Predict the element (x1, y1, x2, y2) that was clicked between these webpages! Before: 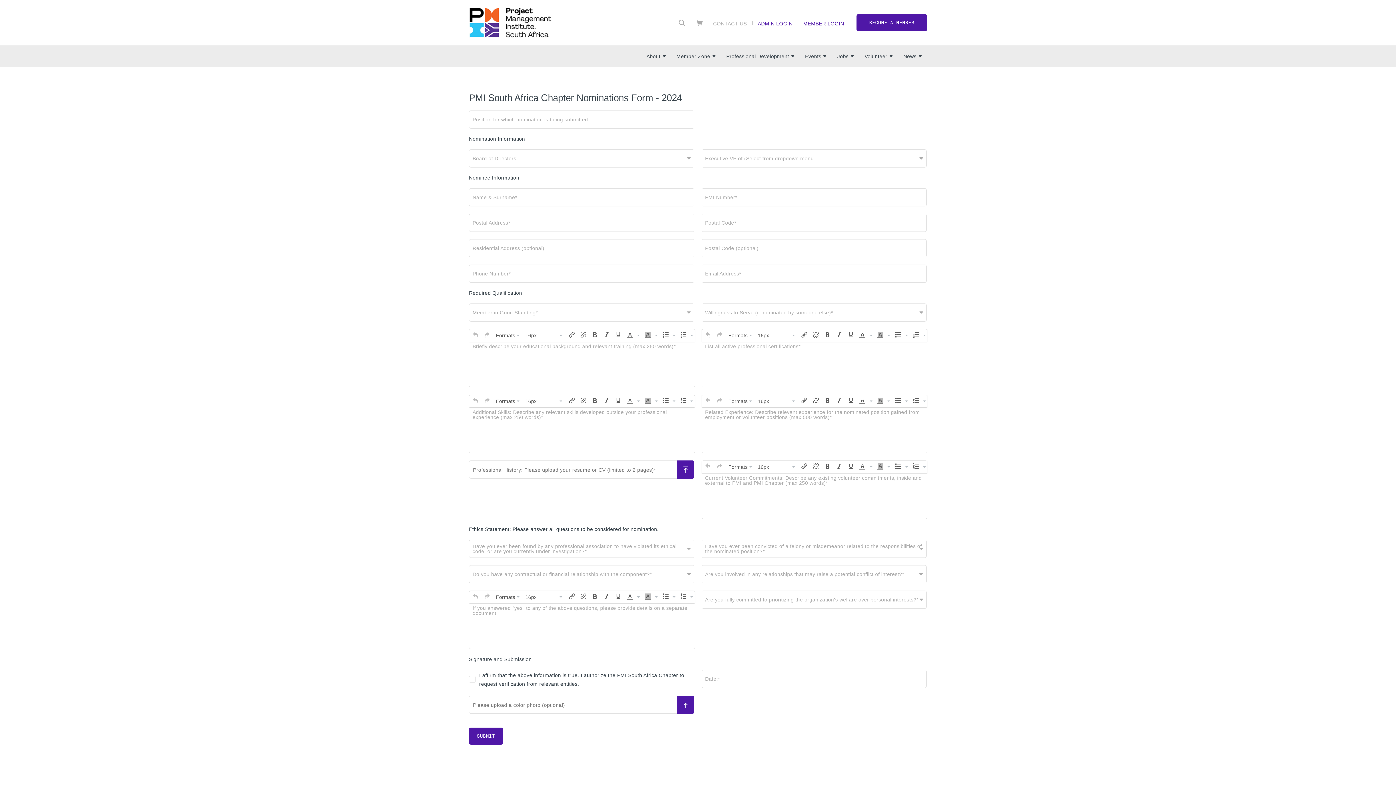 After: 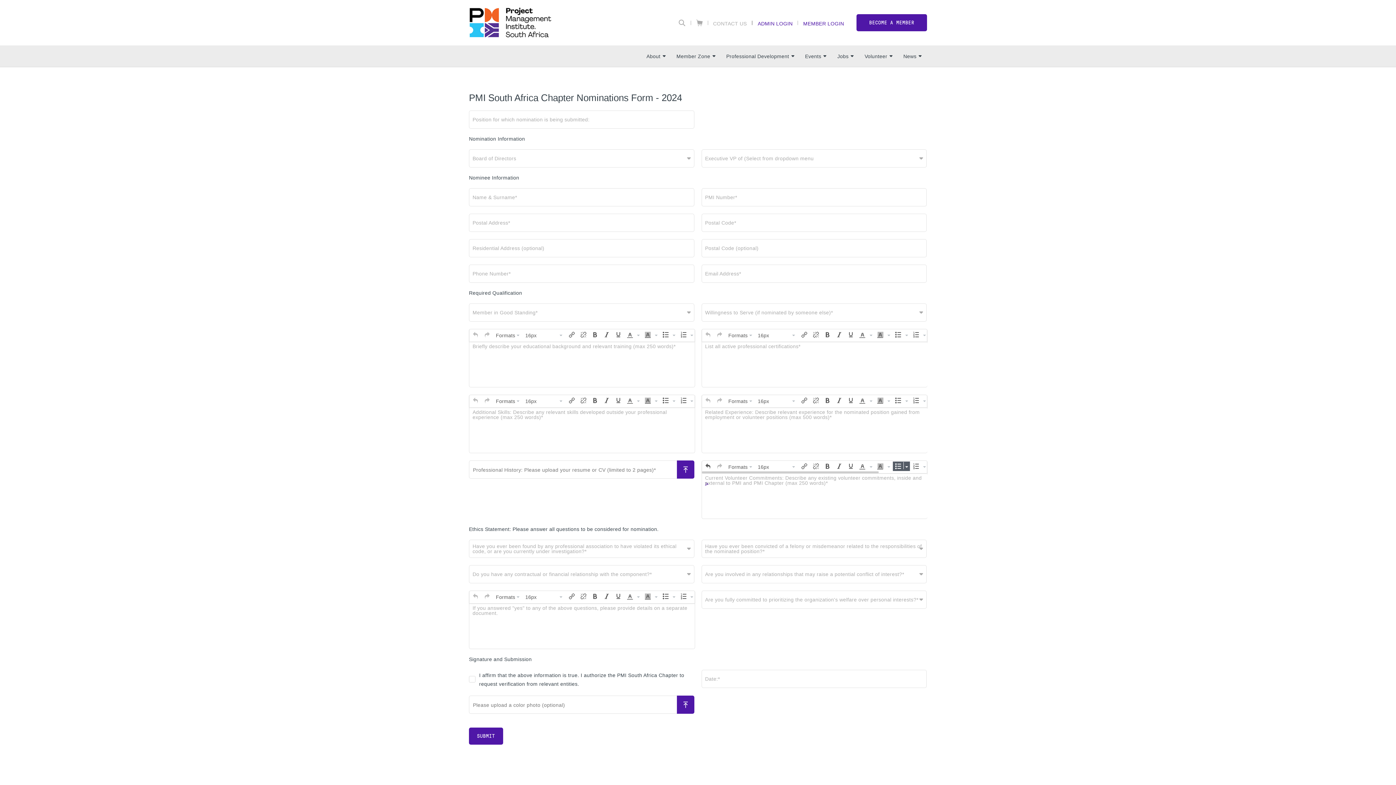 Action: bbox: (893, 462, 903, 470)